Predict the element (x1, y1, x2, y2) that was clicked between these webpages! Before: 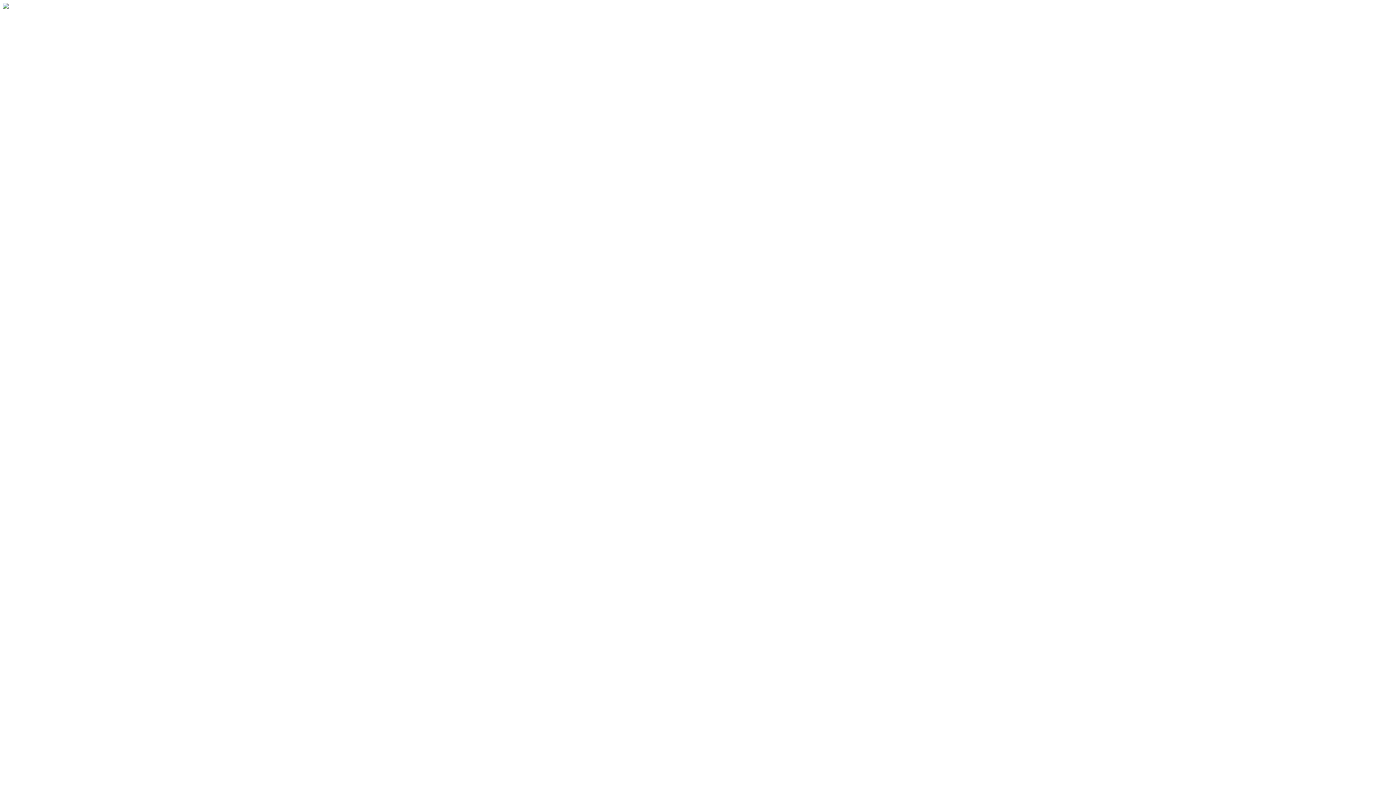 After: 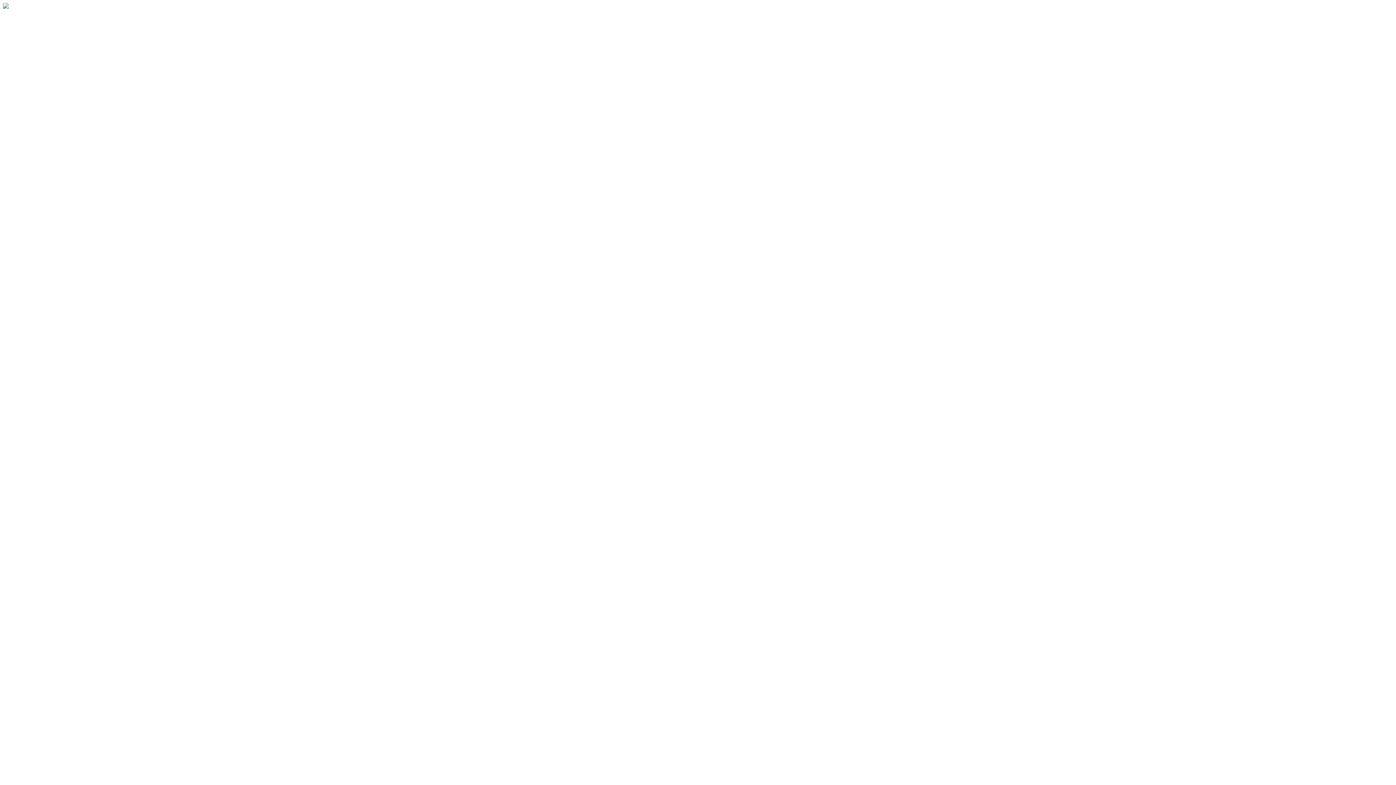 Action: bbox: (17, 177, 22, 184)